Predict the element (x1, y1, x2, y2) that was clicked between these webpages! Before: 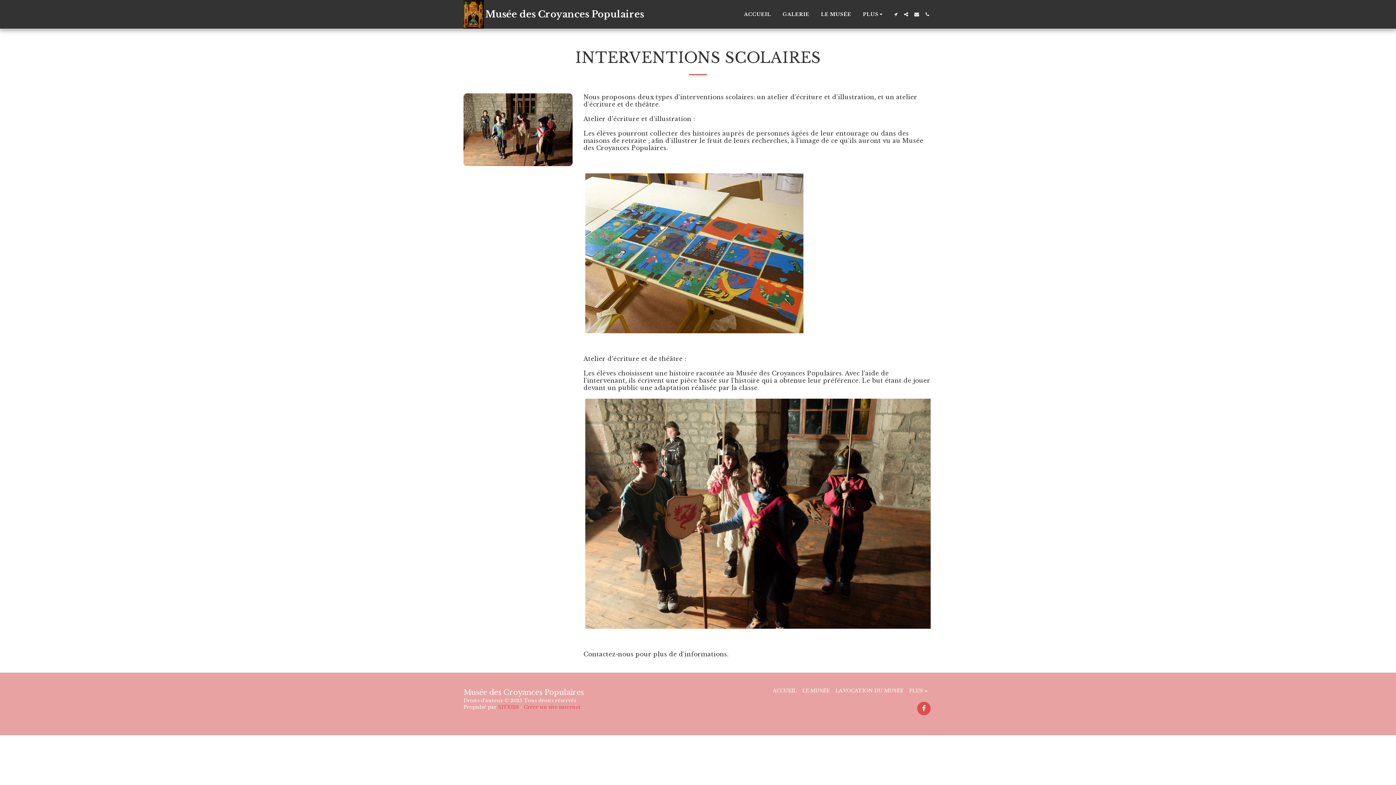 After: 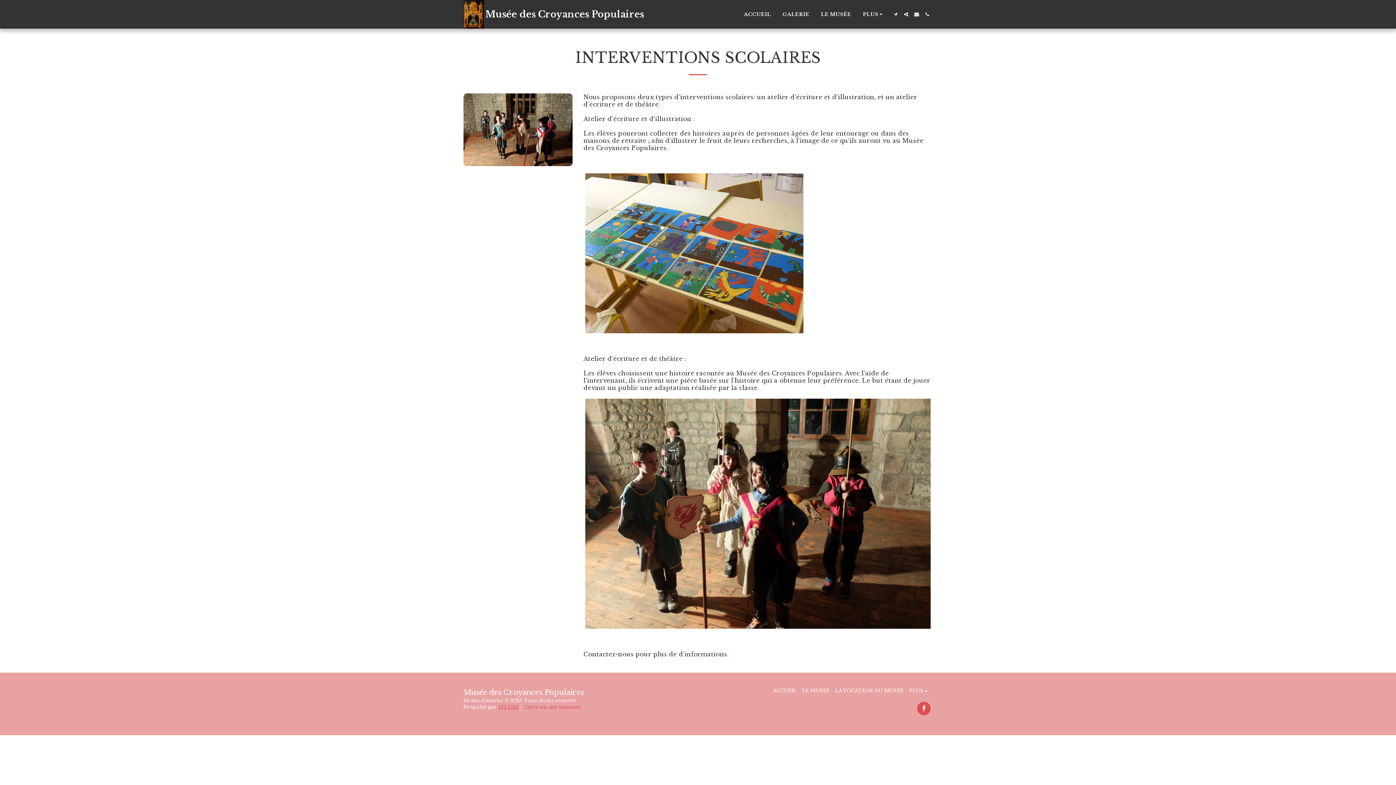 Action: bbox: (498, 704, 518, 710) label: SITE123